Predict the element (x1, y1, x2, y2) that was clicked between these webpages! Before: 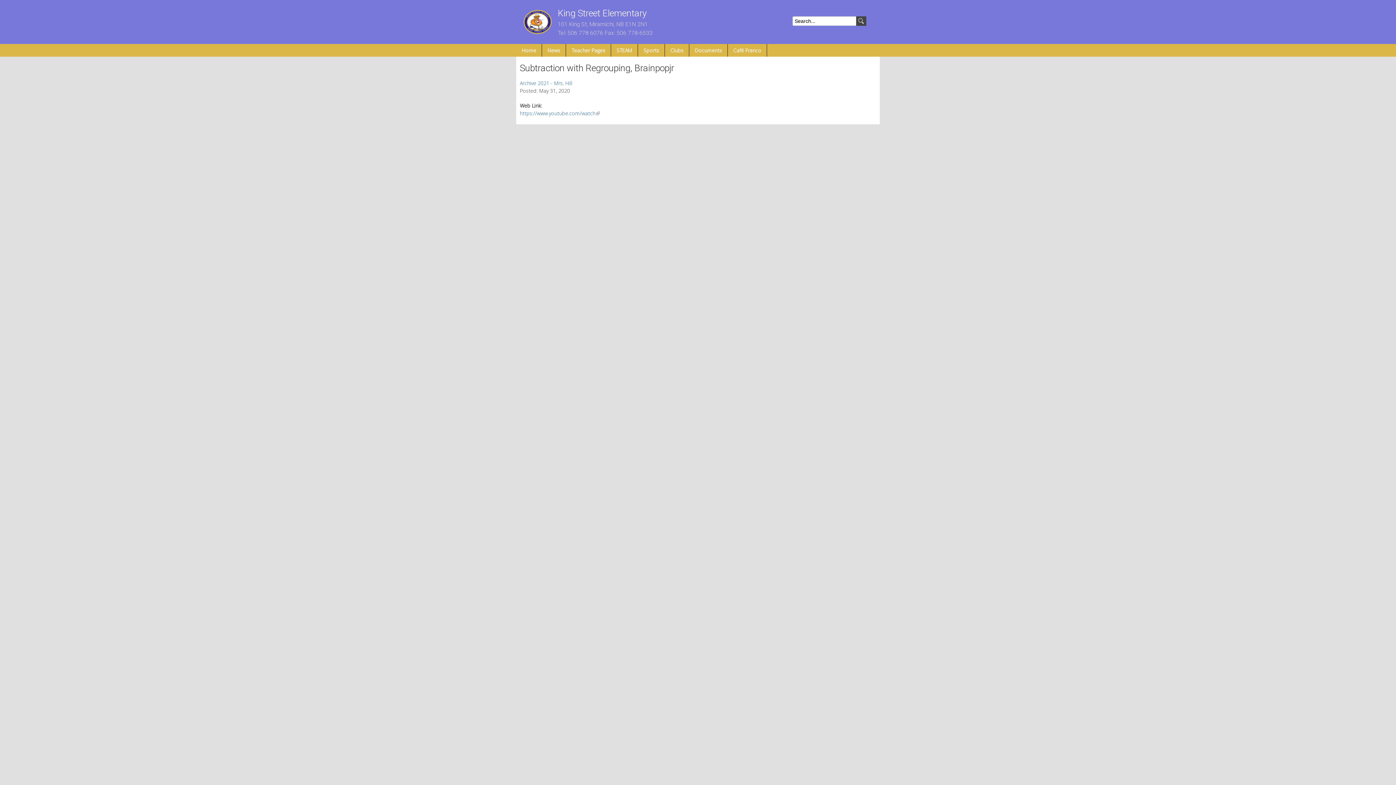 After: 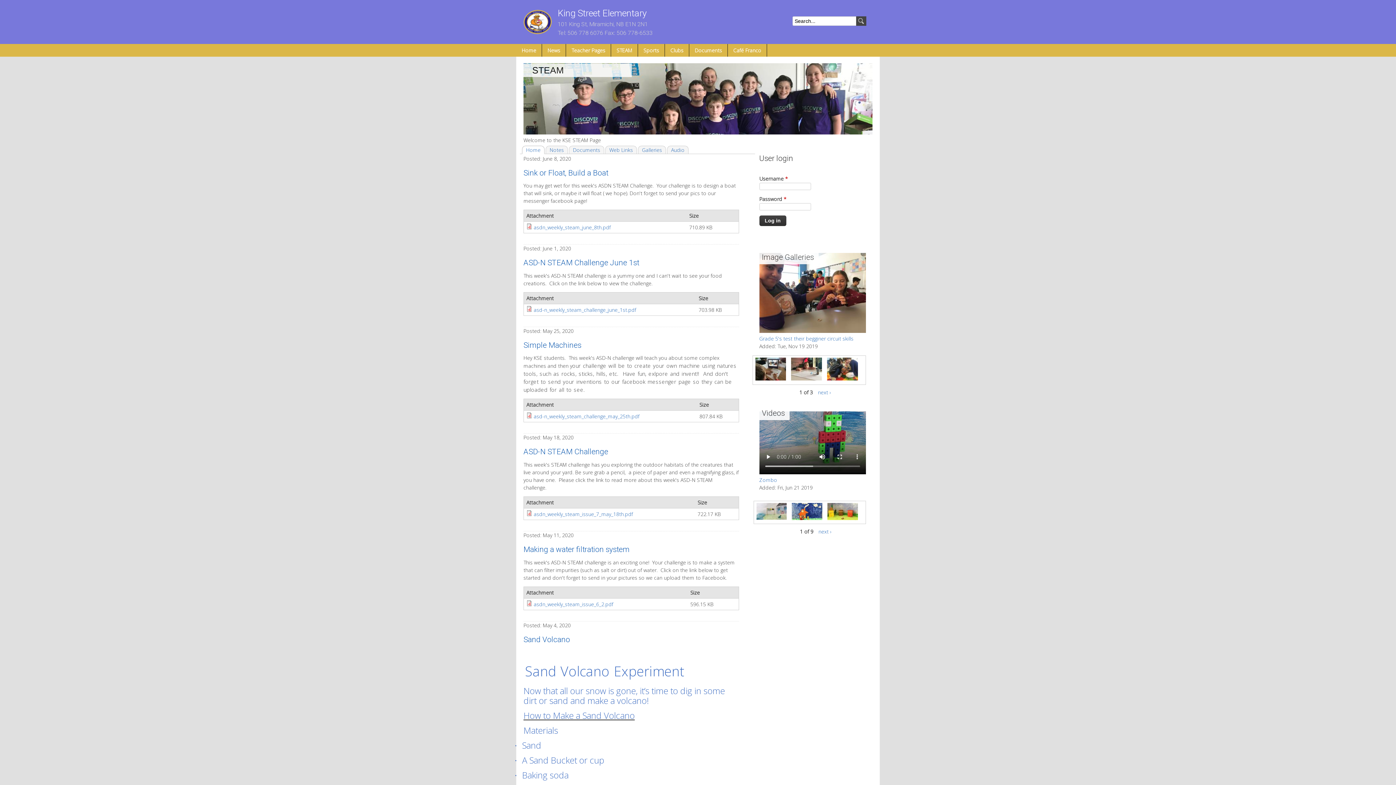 Action: bbox: (611, 44, 638, 56) label: STEAM